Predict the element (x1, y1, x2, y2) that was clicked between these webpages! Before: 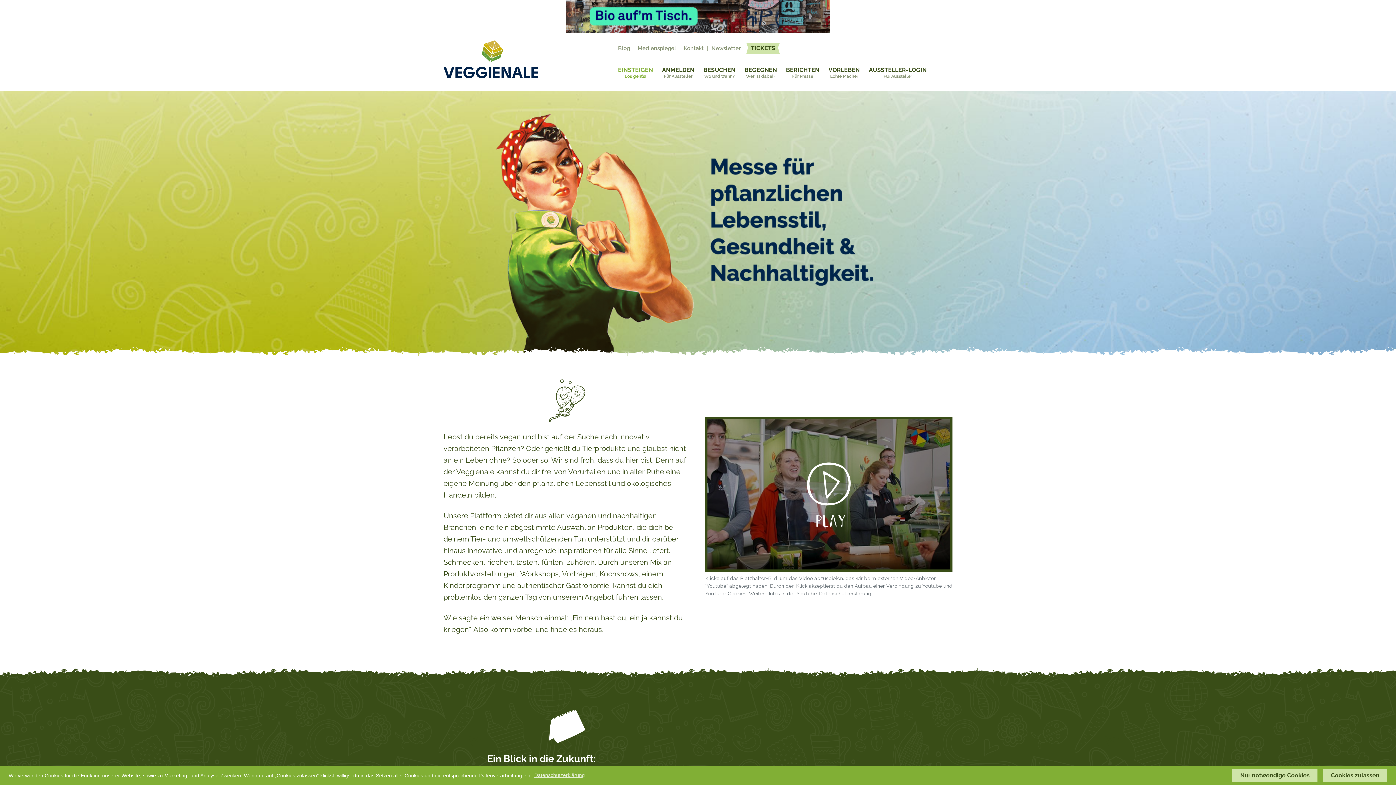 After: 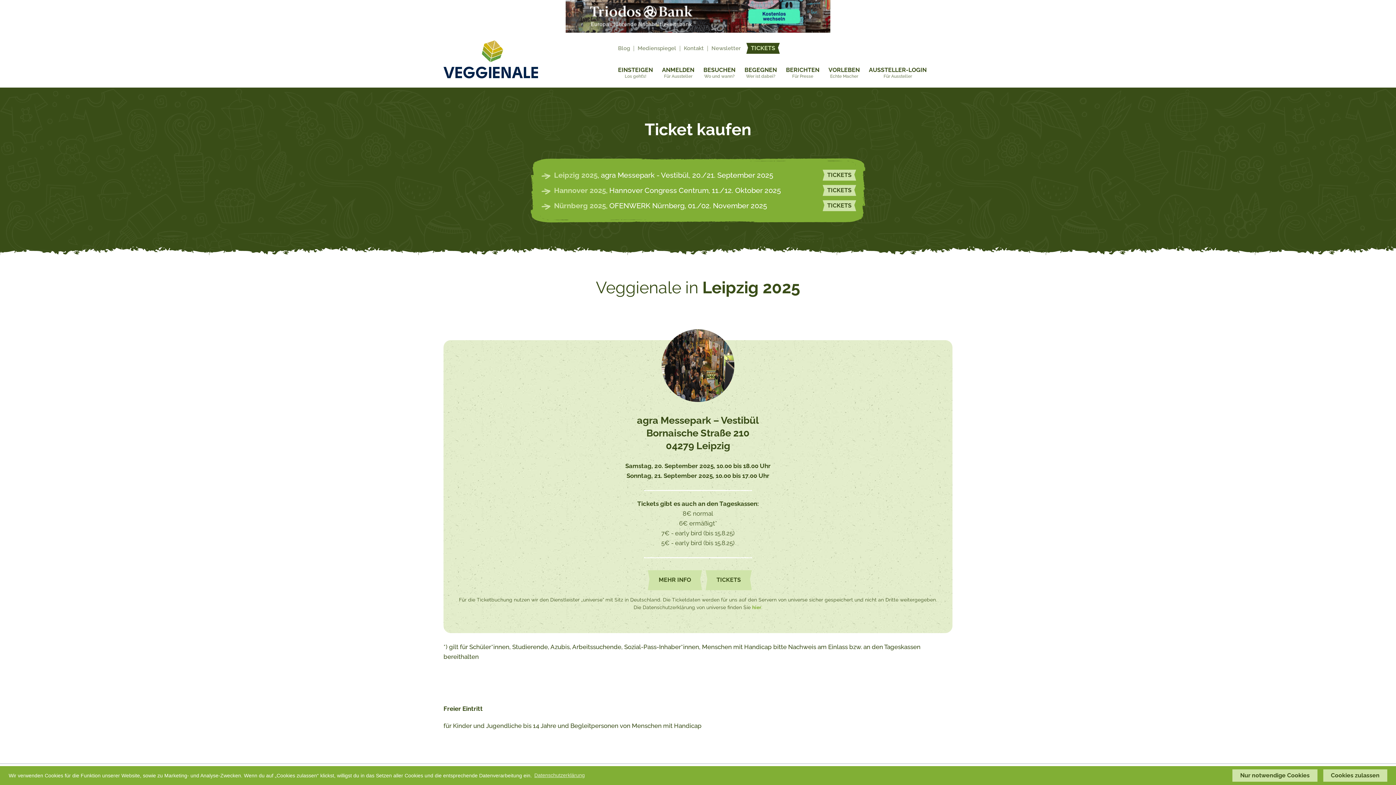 Action: label: TICKETS bbox: (748, 42, 778, 53)